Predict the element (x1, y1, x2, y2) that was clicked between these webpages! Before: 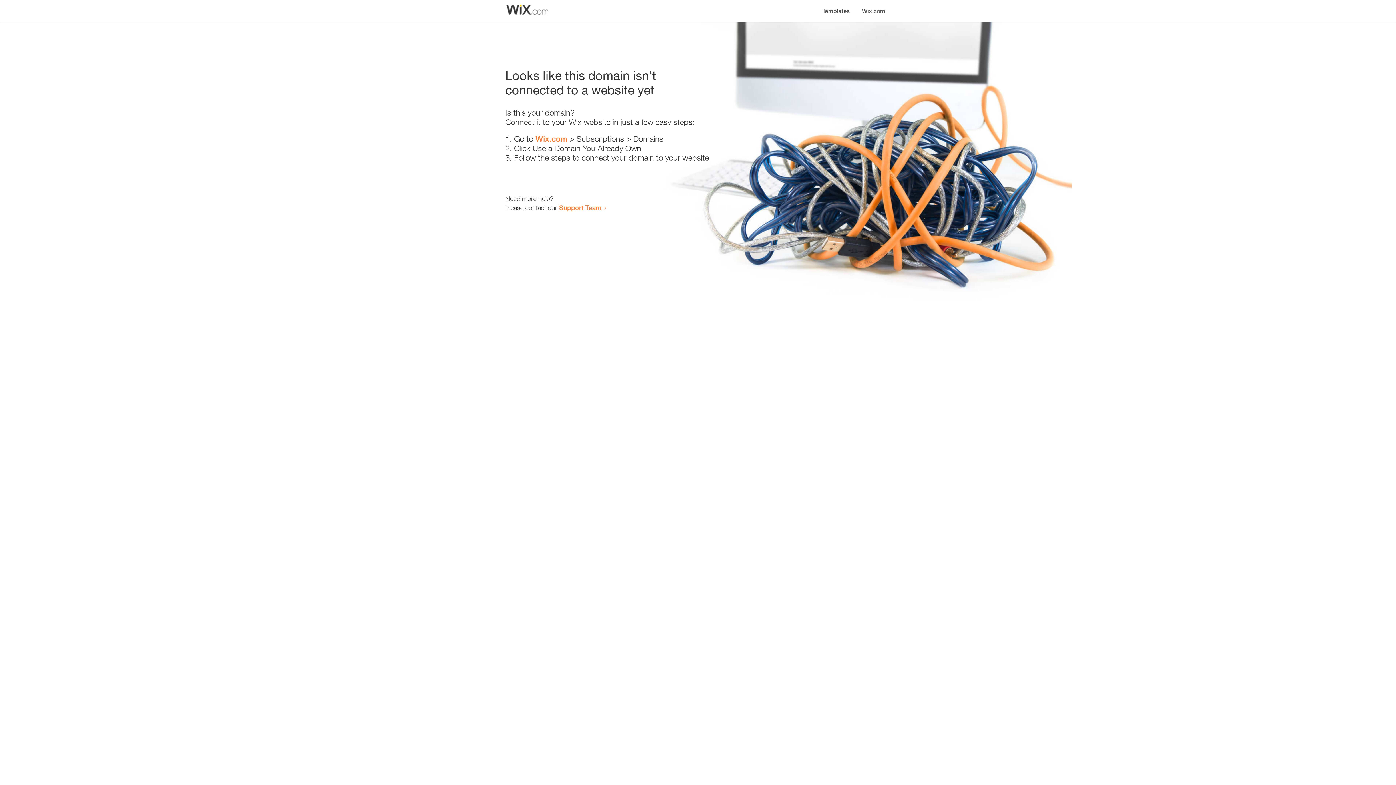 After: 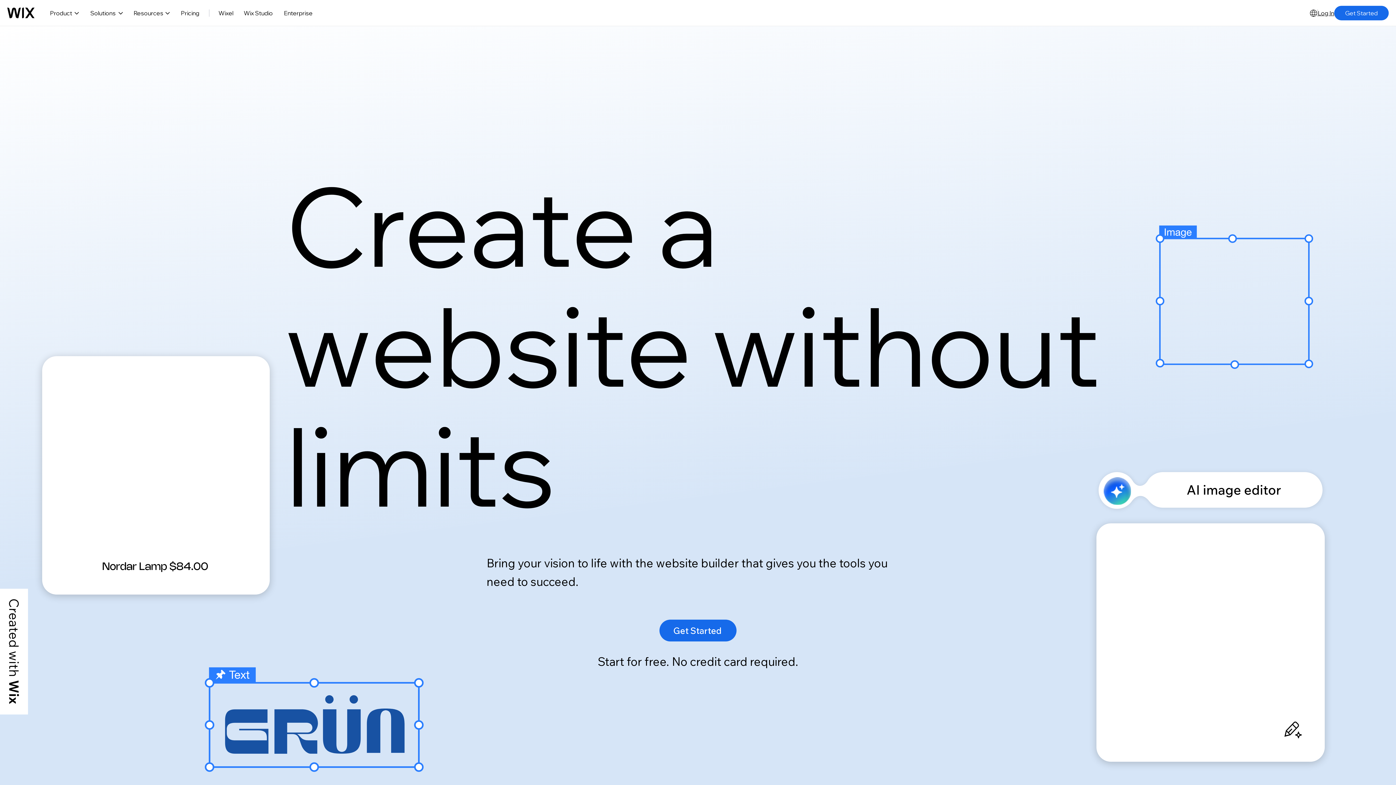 Action: bbox: (535, 134, 567, 143) label: Wix.com